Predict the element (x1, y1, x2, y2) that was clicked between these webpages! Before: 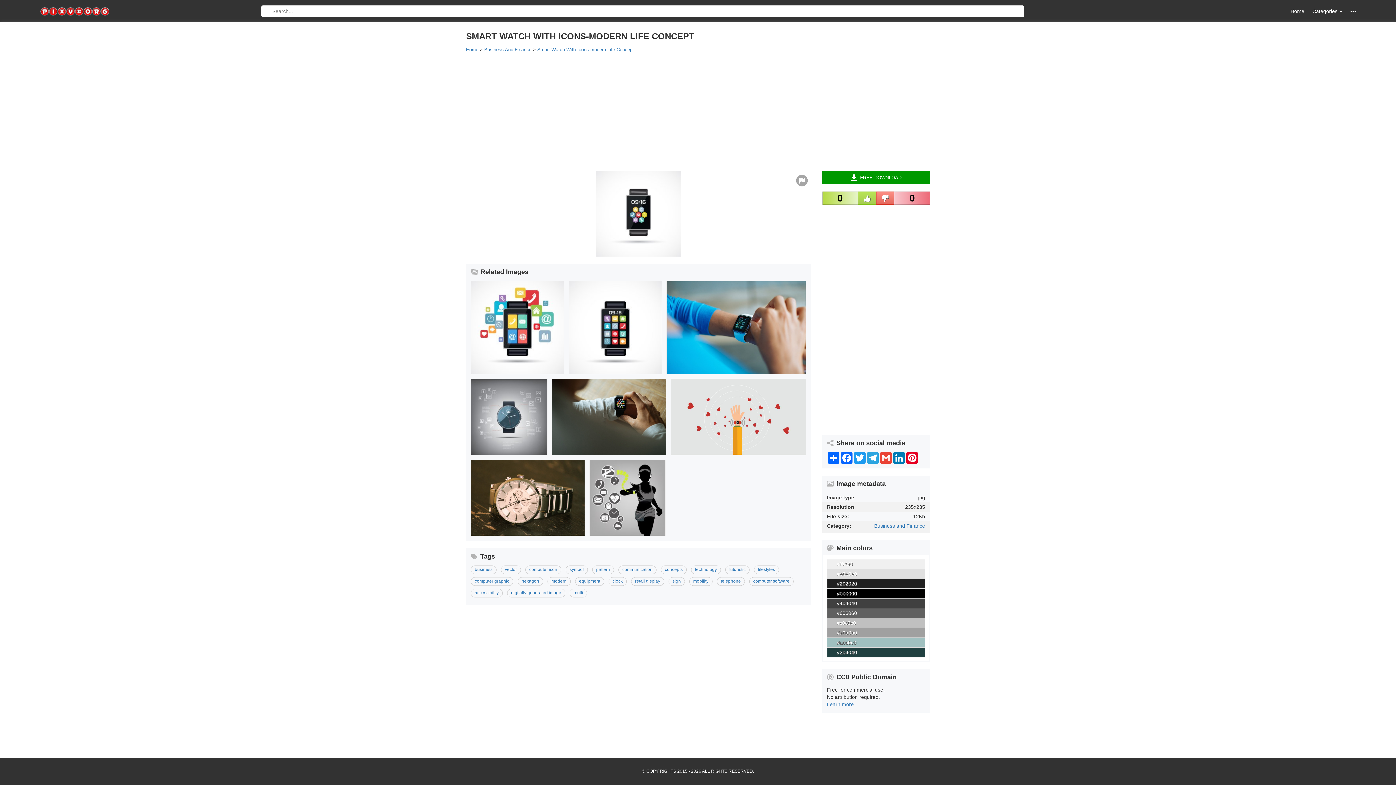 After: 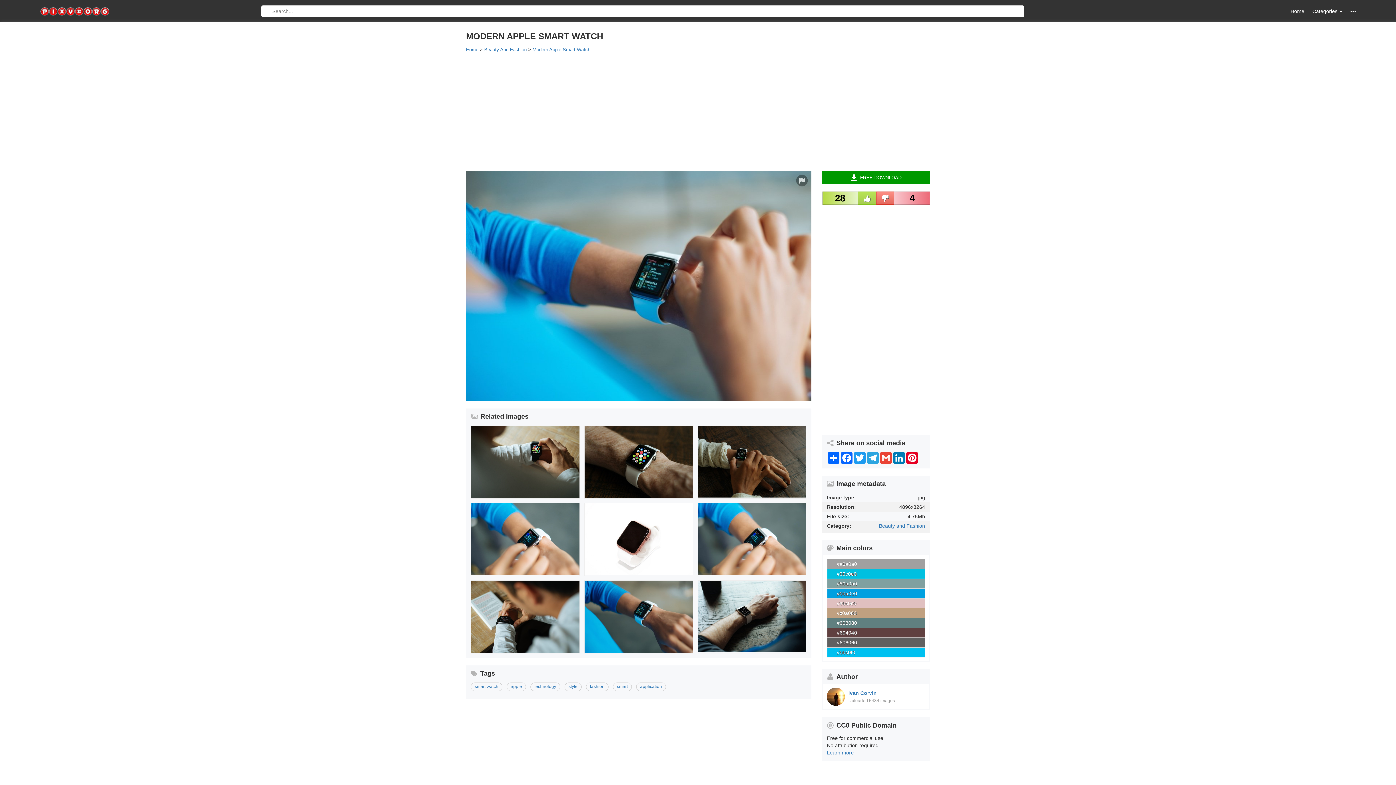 Action: bbox: (666, 281, 805, 374)